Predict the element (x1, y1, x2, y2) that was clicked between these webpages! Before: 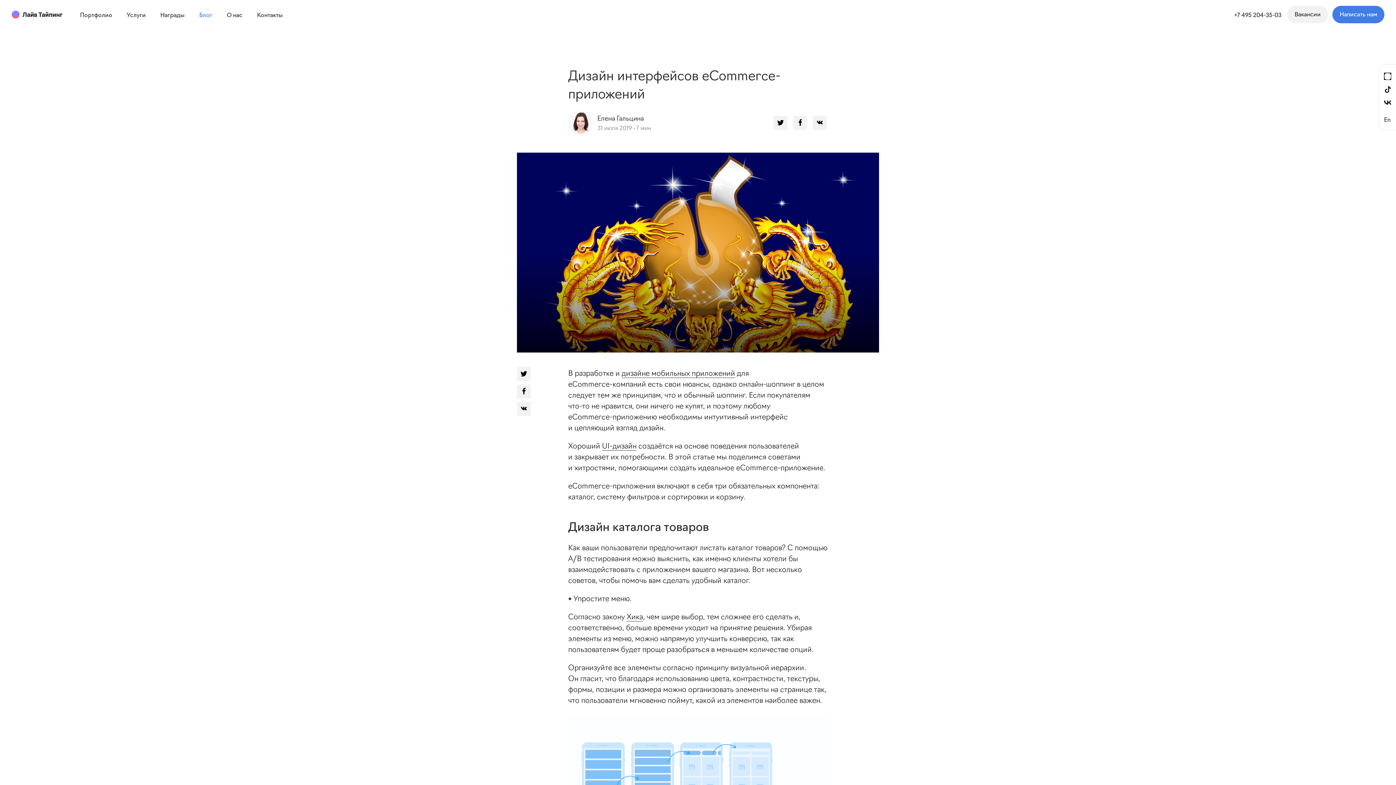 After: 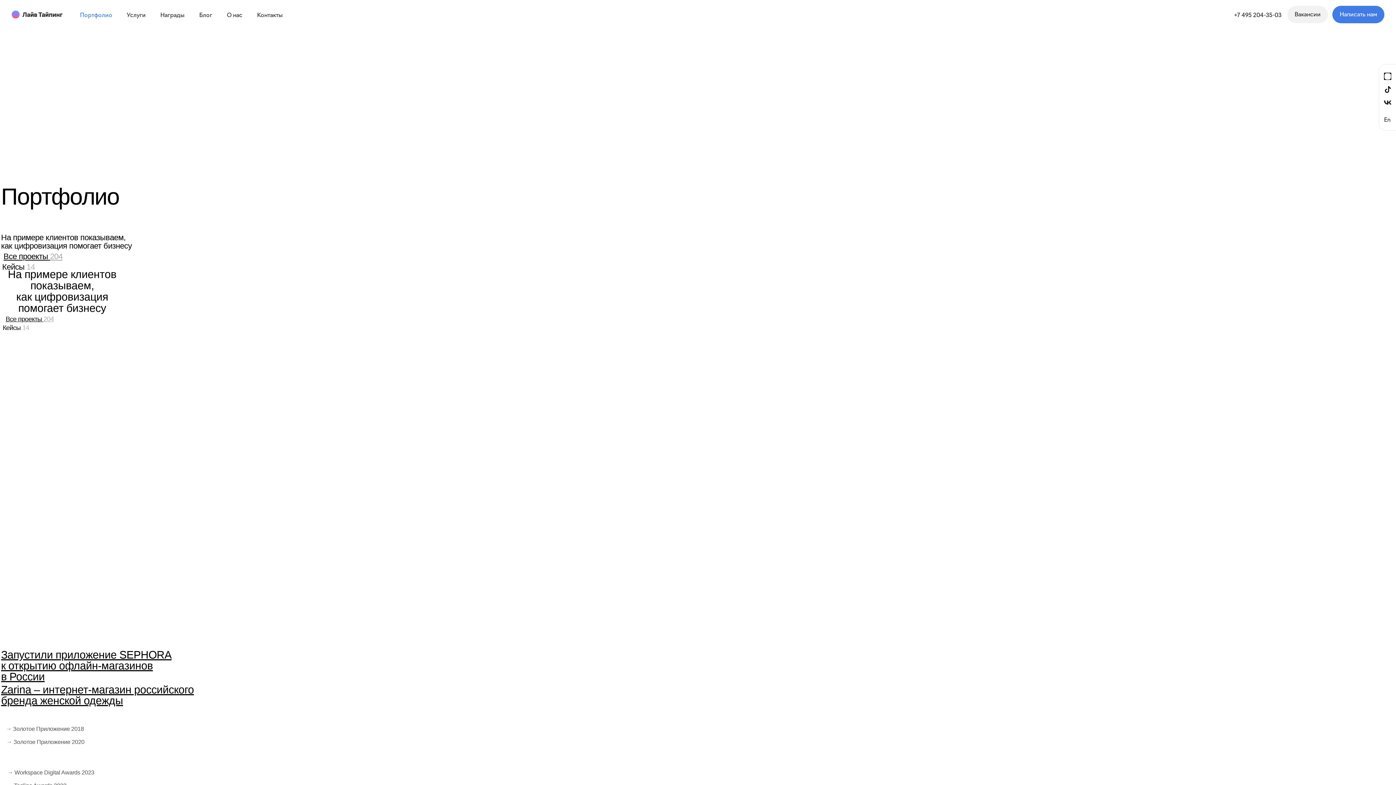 Action: label: Портфолио bbox: (72, 10, 119, 18)